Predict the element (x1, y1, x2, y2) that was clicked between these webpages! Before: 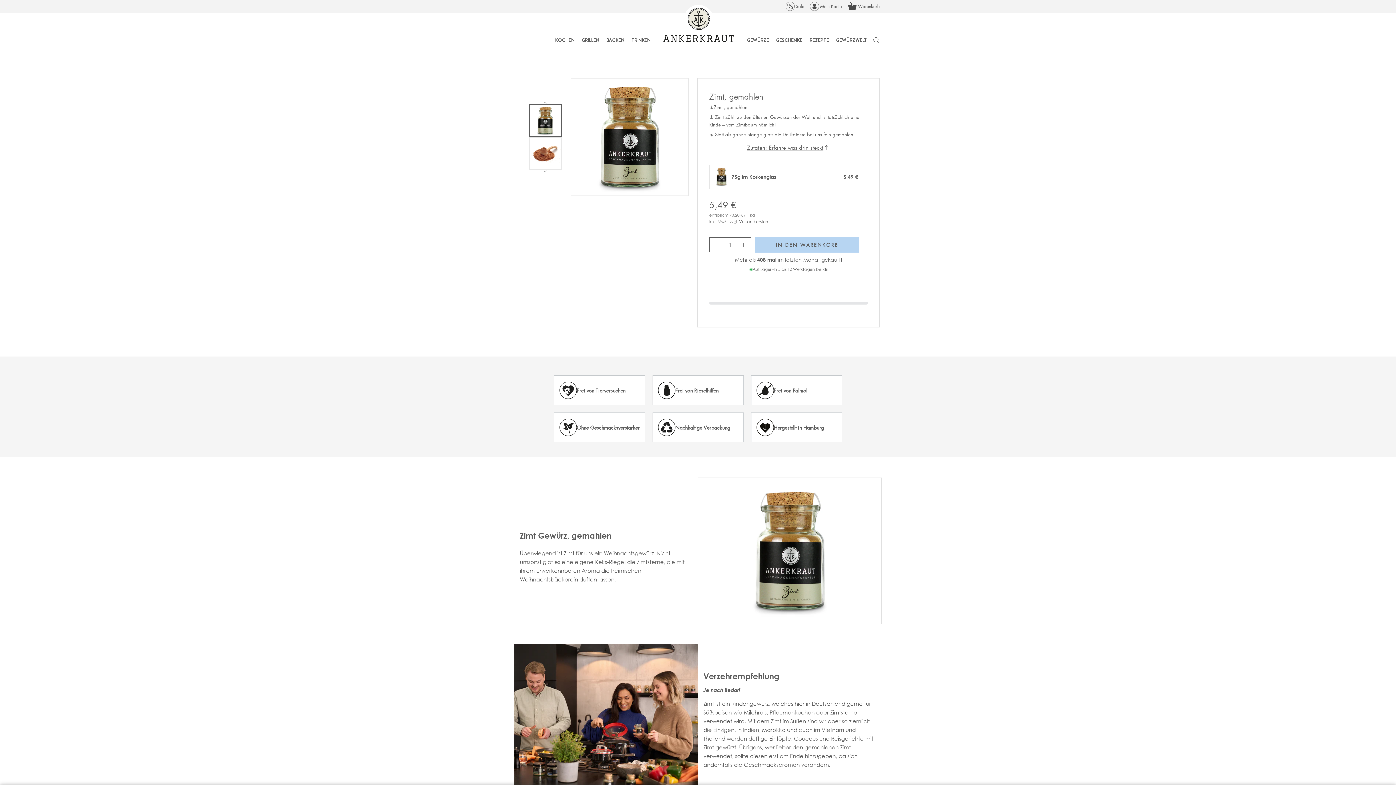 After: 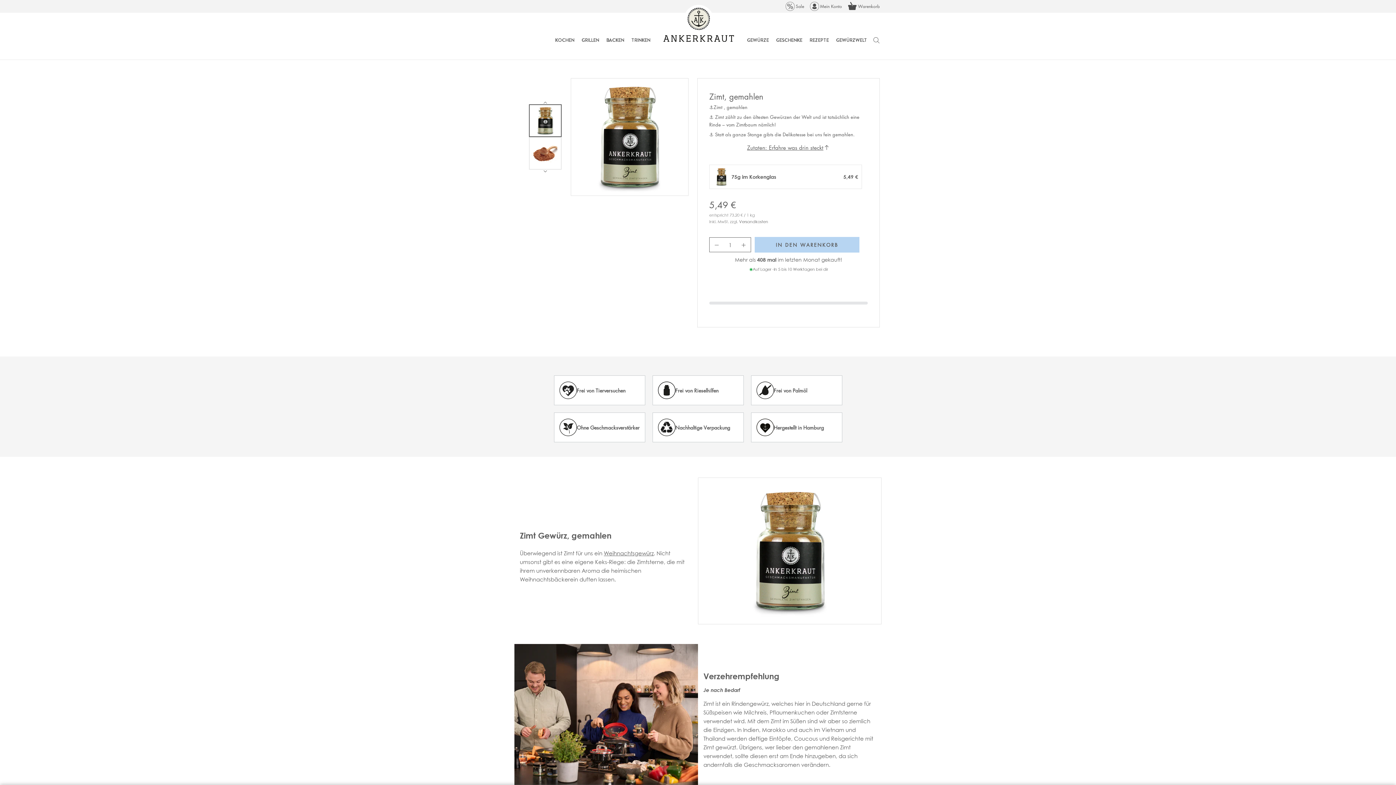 Action: bbox: (529, 104, 561, 137) label: Show image 1